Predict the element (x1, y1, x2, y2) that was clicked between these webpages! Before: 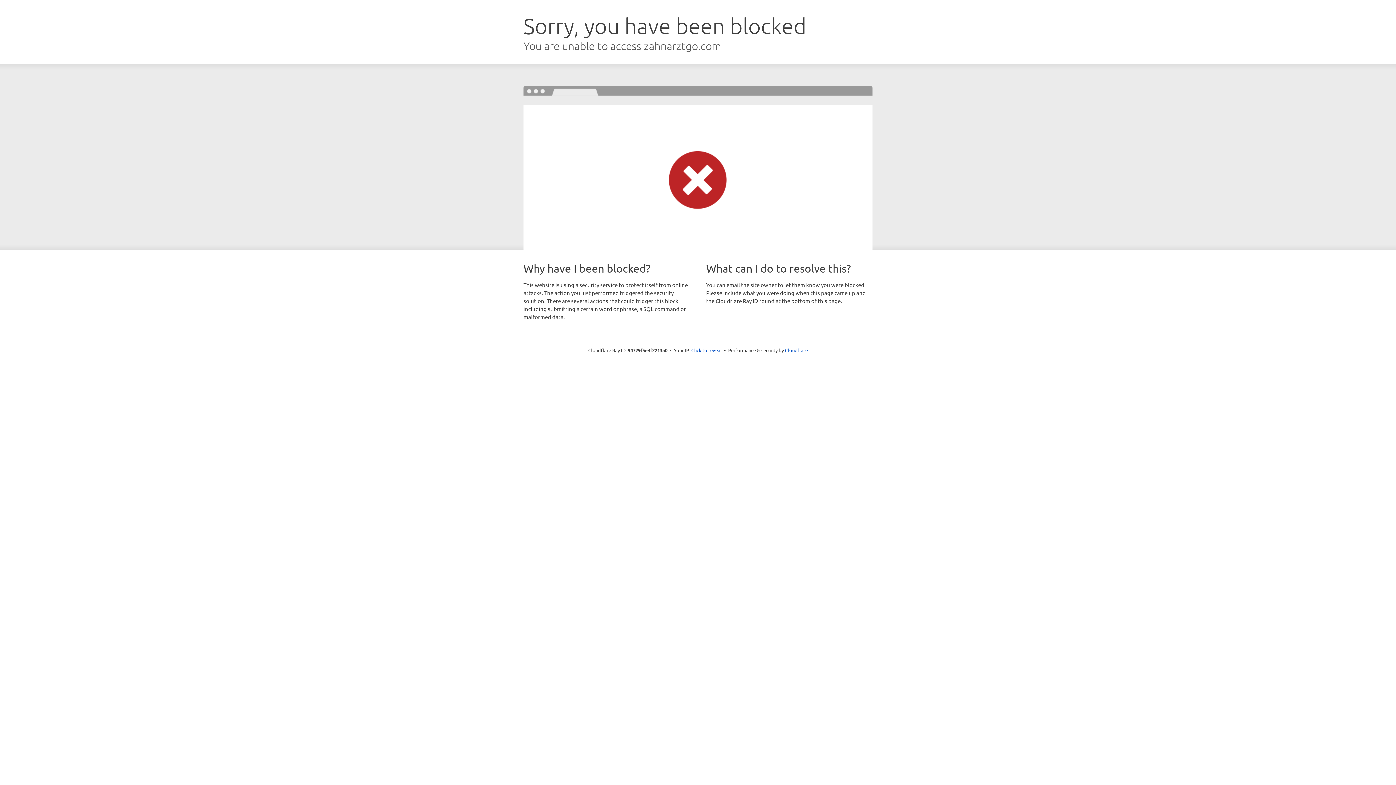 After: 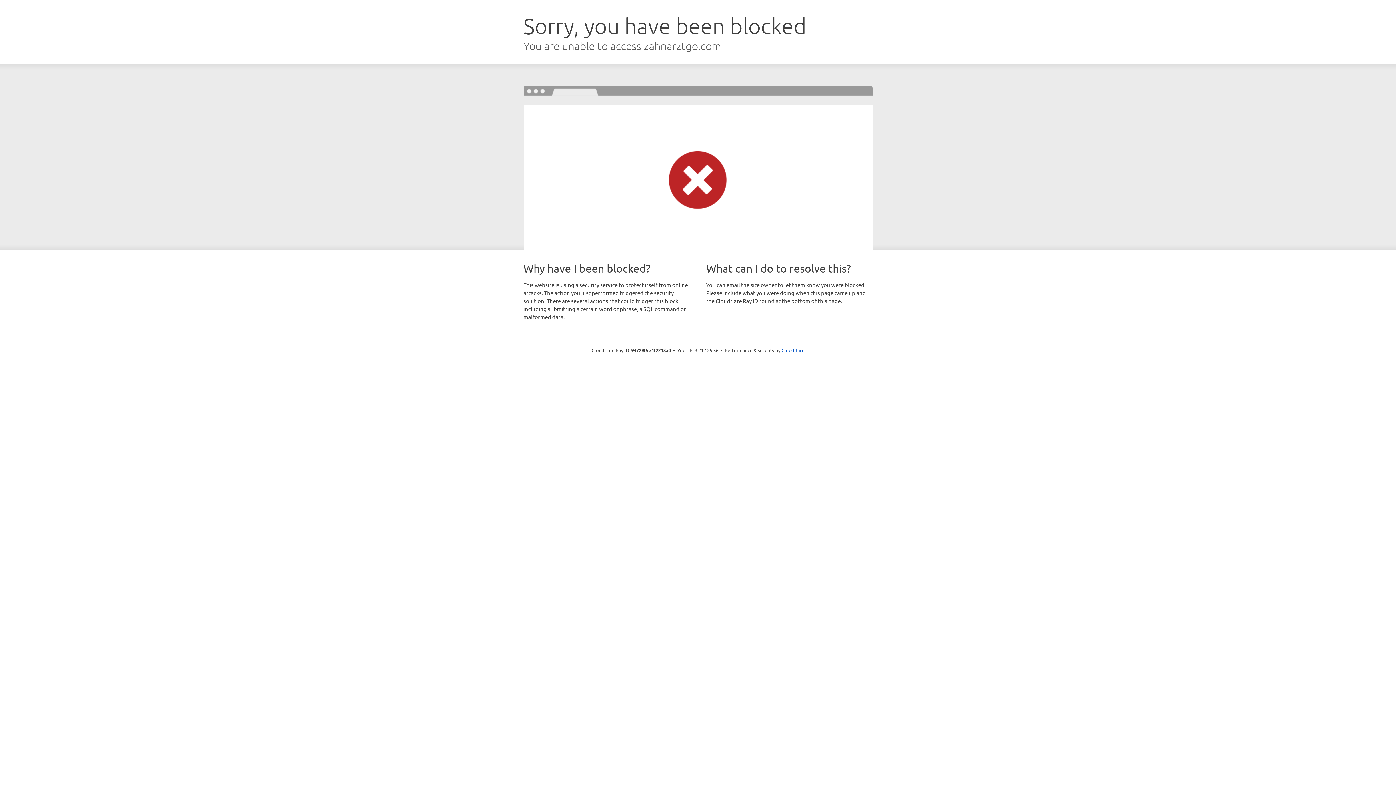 Action: bbox: (691, 346, 722, 353) label: Click to reveal